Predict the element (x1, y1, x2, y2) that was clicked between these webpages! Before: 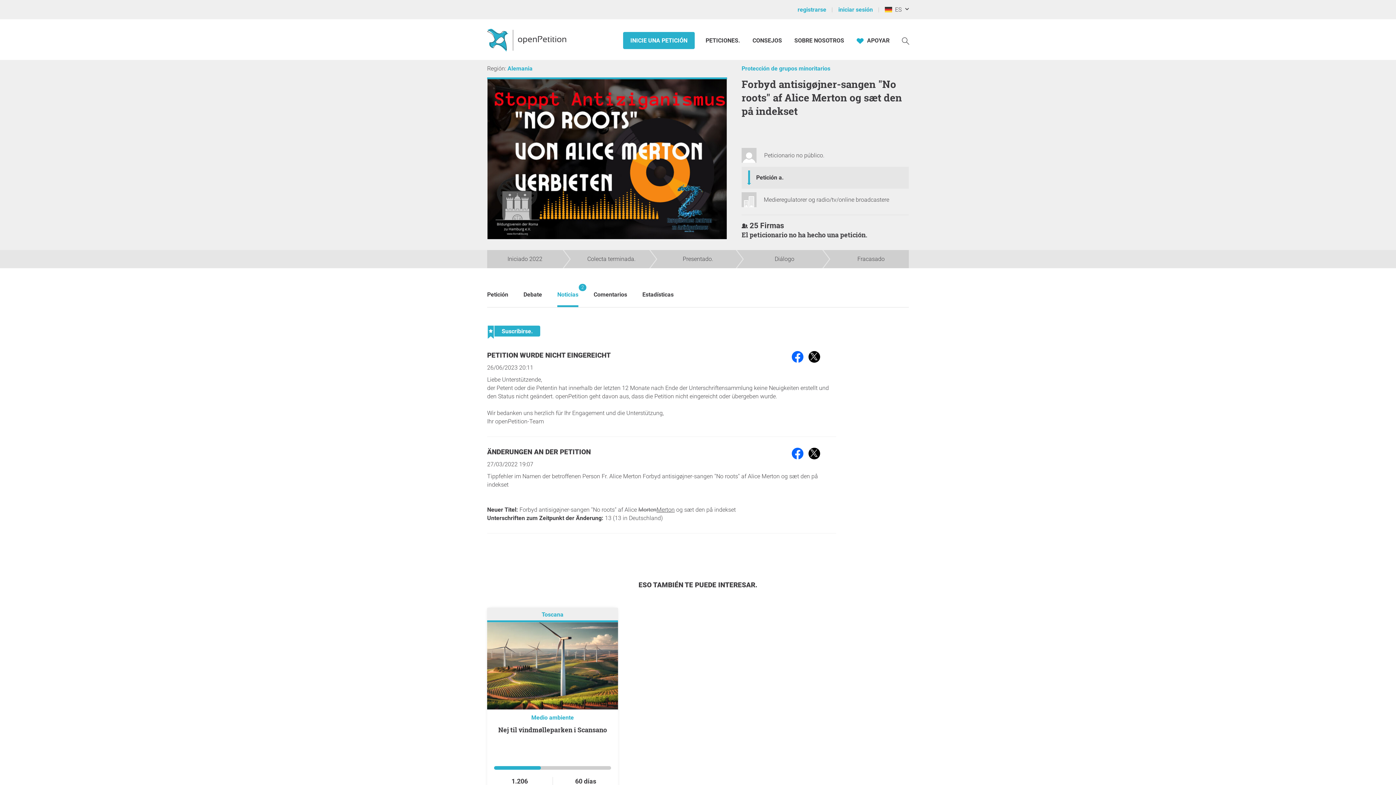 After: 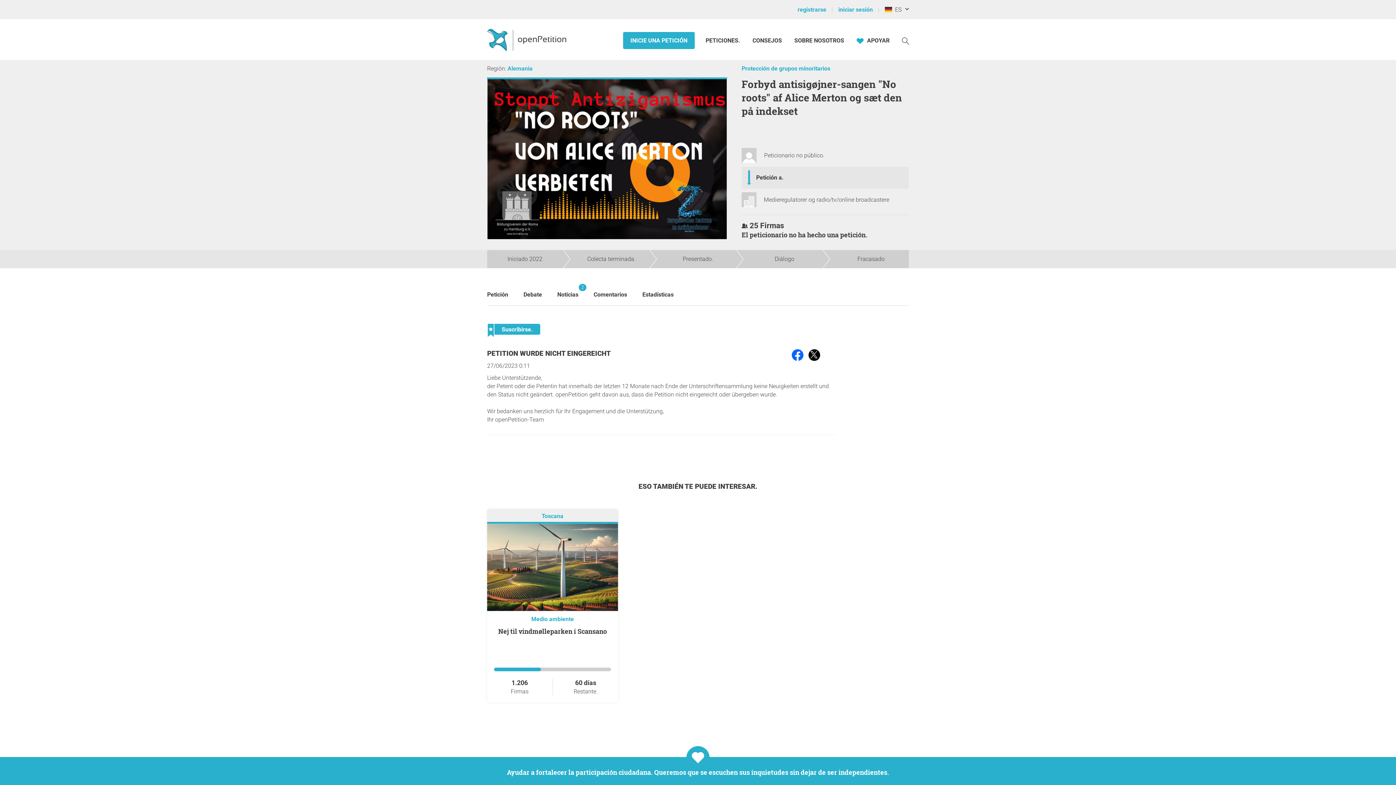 Action: bbox: (487, 351, 610, 359) label: PETITION WURDE NICHT EINGEREICHT